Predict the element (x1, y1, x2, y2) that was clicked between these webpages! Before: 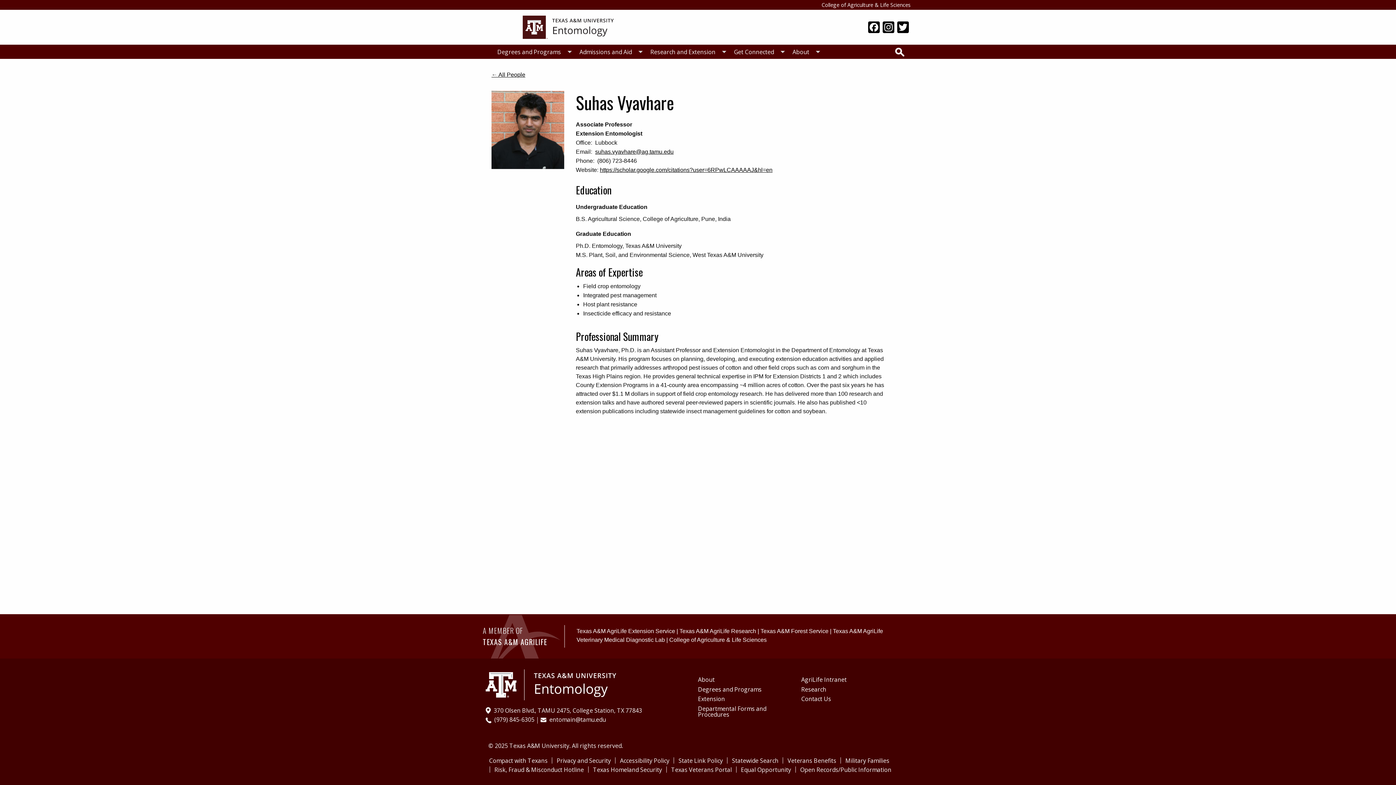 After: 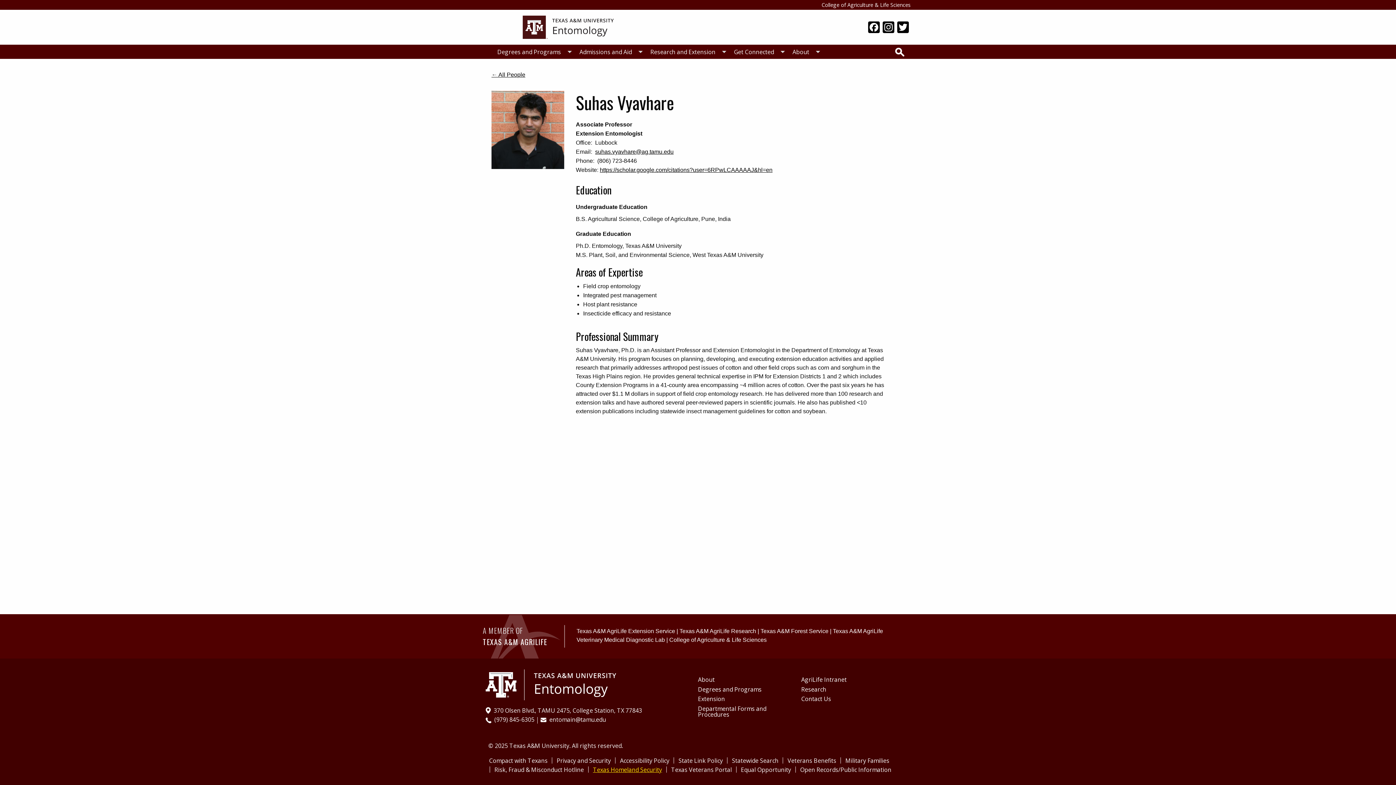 Action: label: Texas Homeland Security bbox: (593, 764, 662, 775)